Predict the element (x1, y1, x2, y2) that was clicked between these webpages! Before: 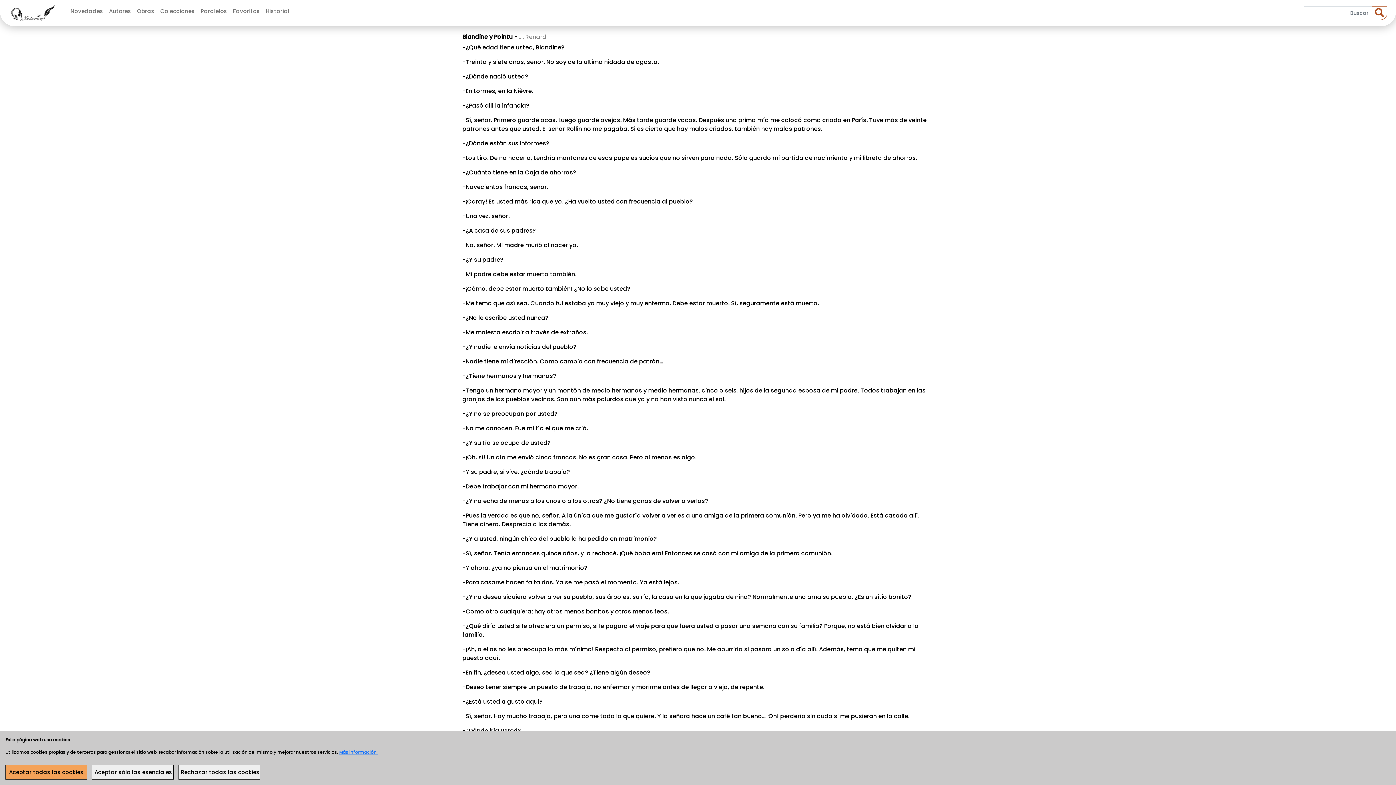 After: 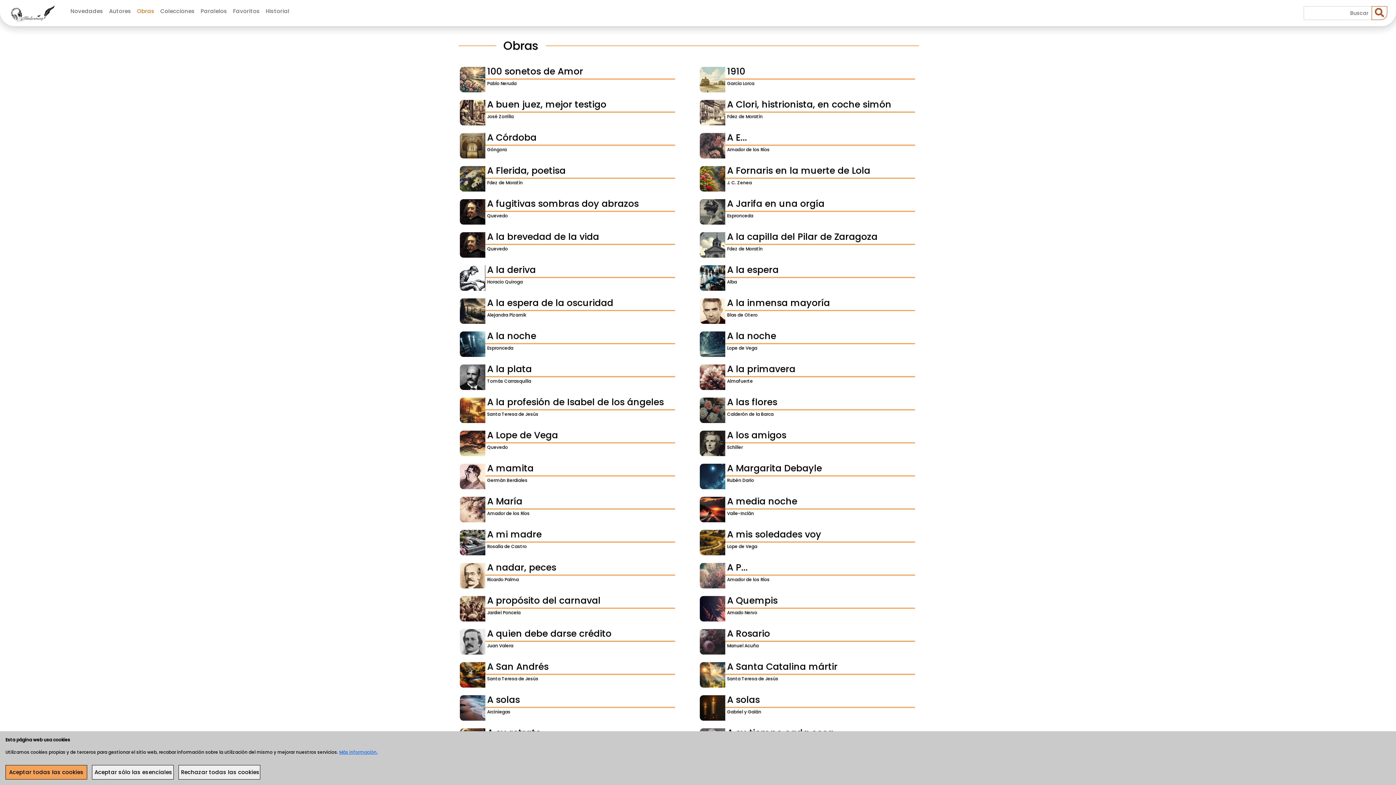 Action: label: Obras bbox: (134, 4, 157, 18)